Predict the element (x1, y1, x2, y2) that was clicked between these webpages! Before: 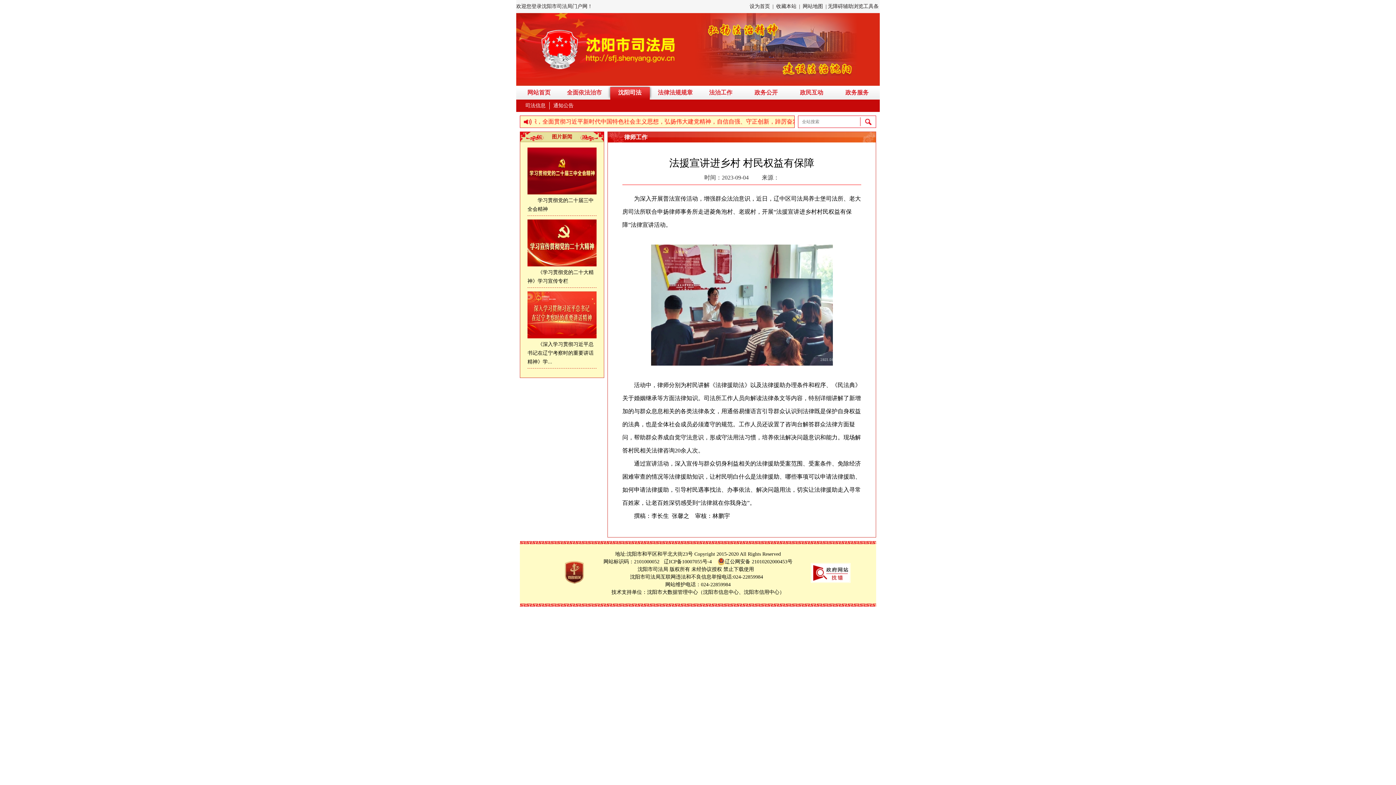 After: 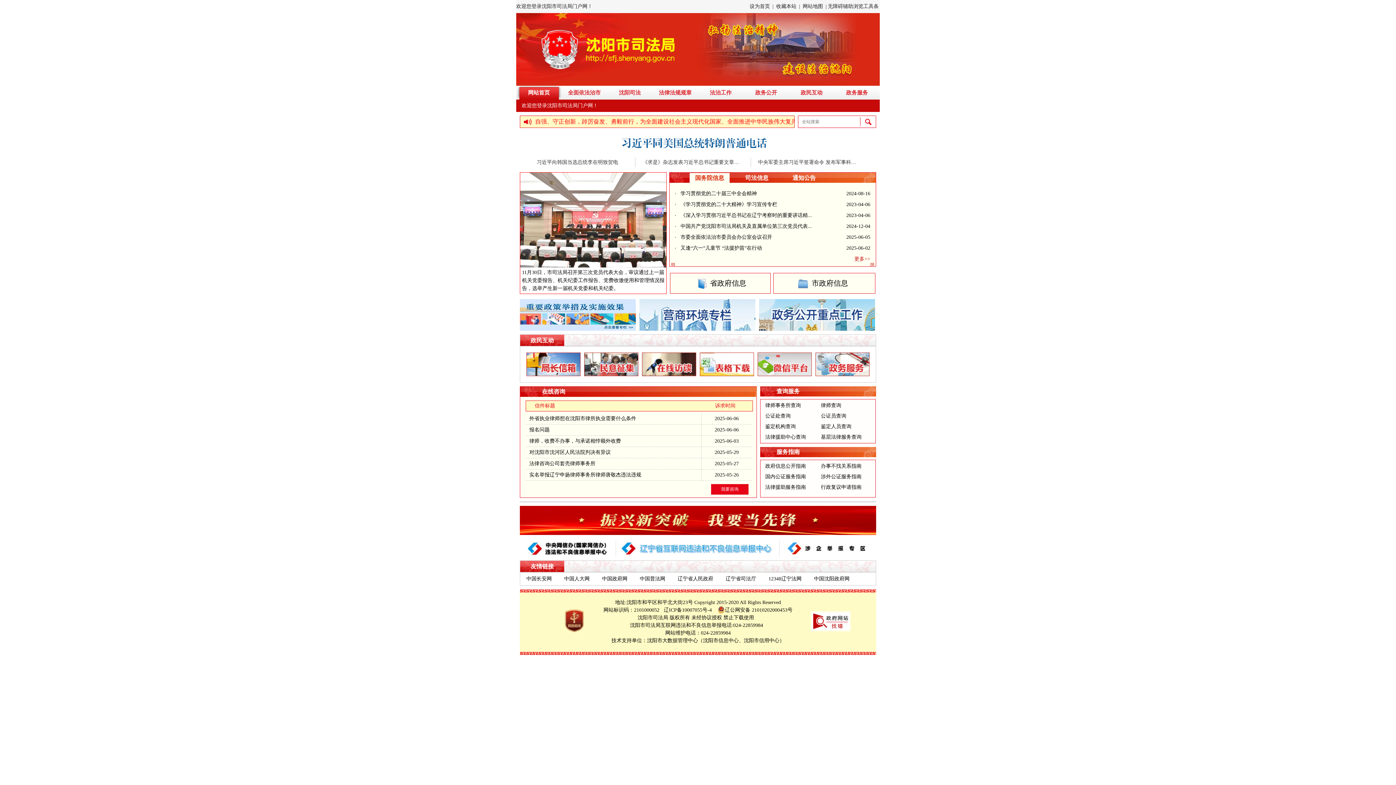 Action: bbox: (516, 85, 561, 99) label: 网站首页